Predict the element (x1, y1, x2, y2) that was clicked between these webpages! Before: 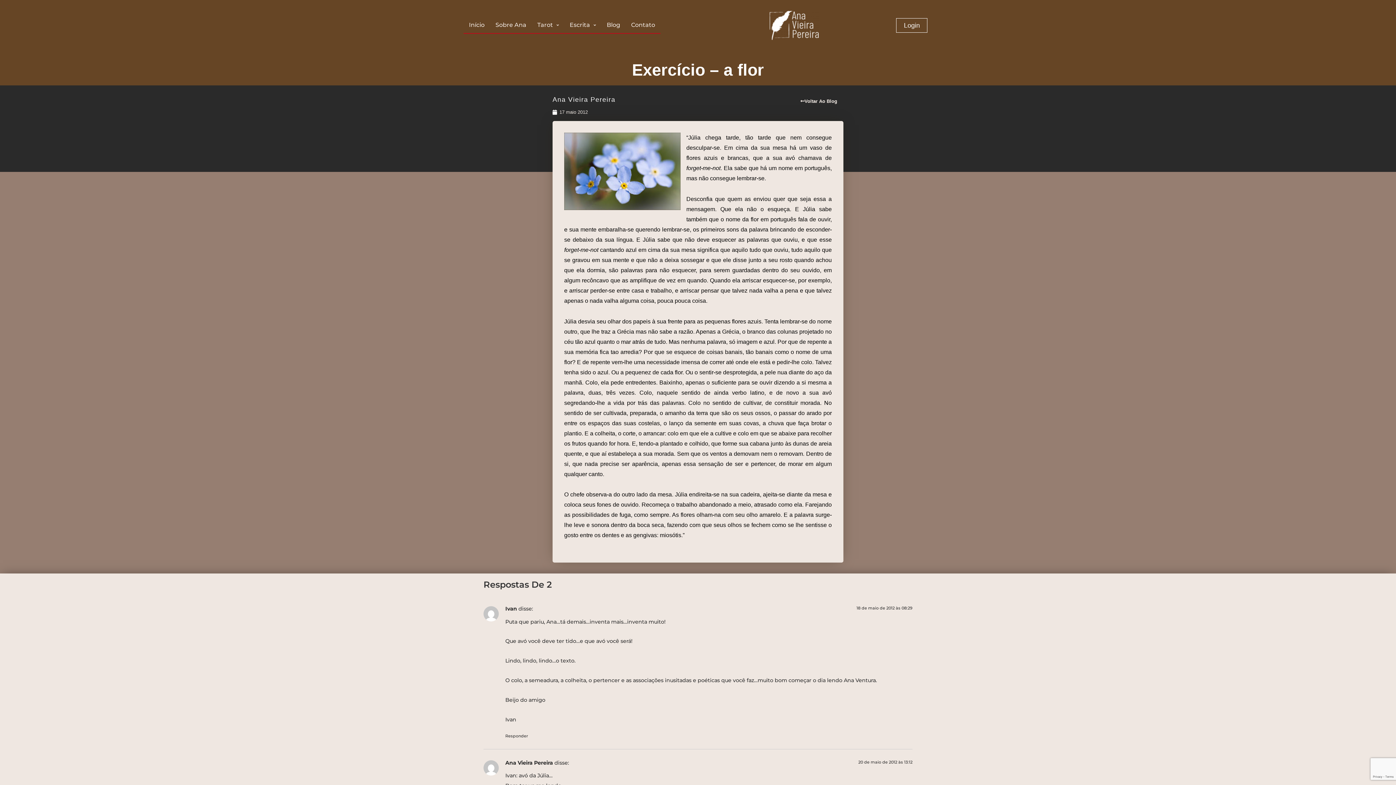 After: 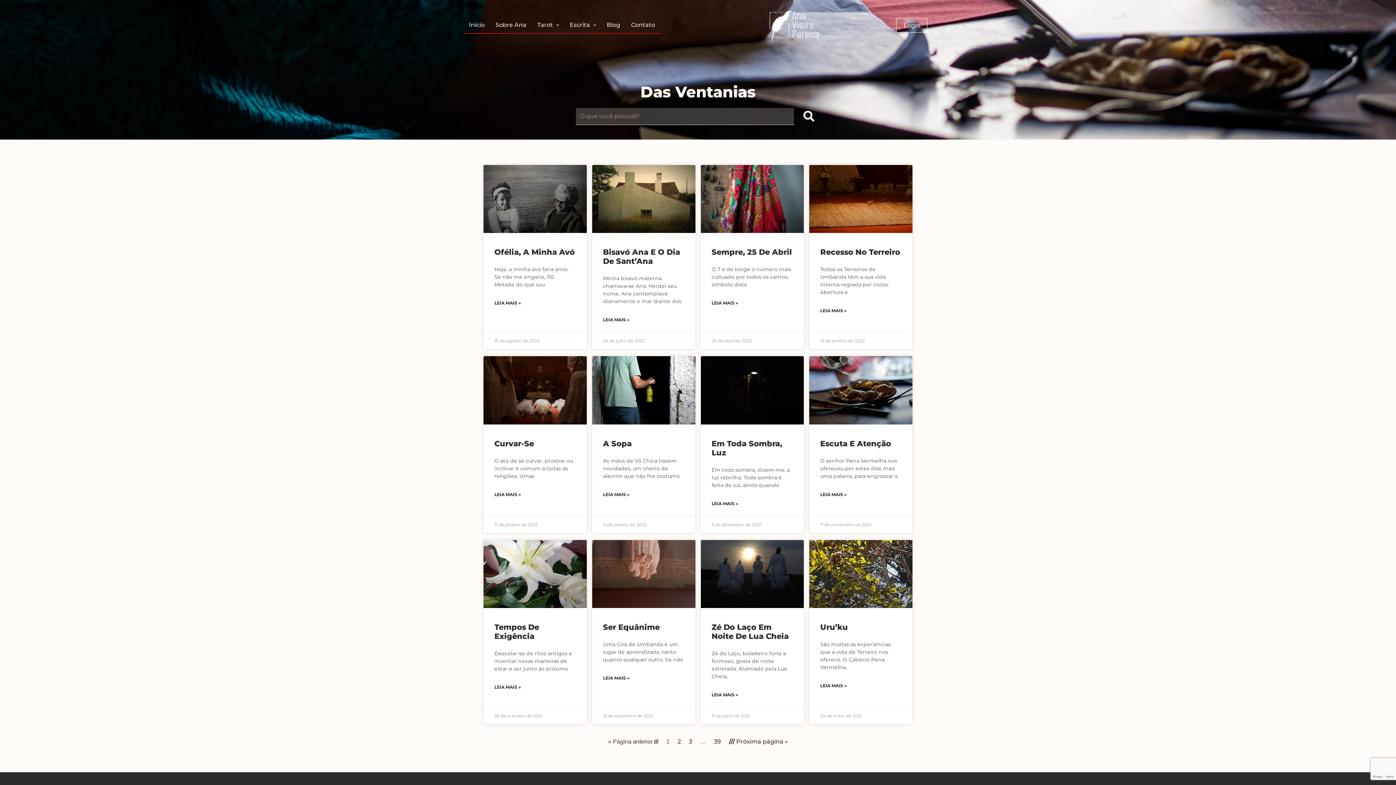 Action: label: Blog bbox: (601, 17, 625, 33)